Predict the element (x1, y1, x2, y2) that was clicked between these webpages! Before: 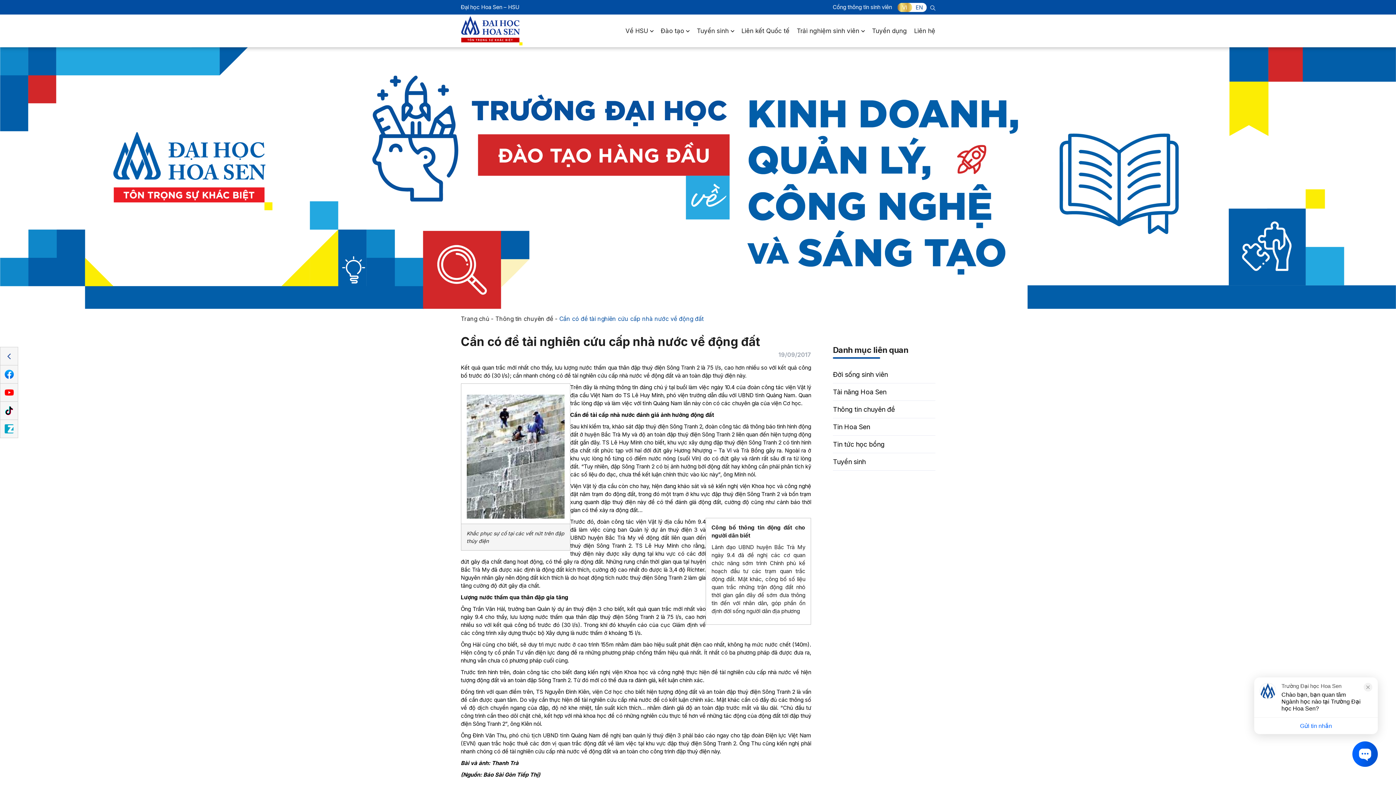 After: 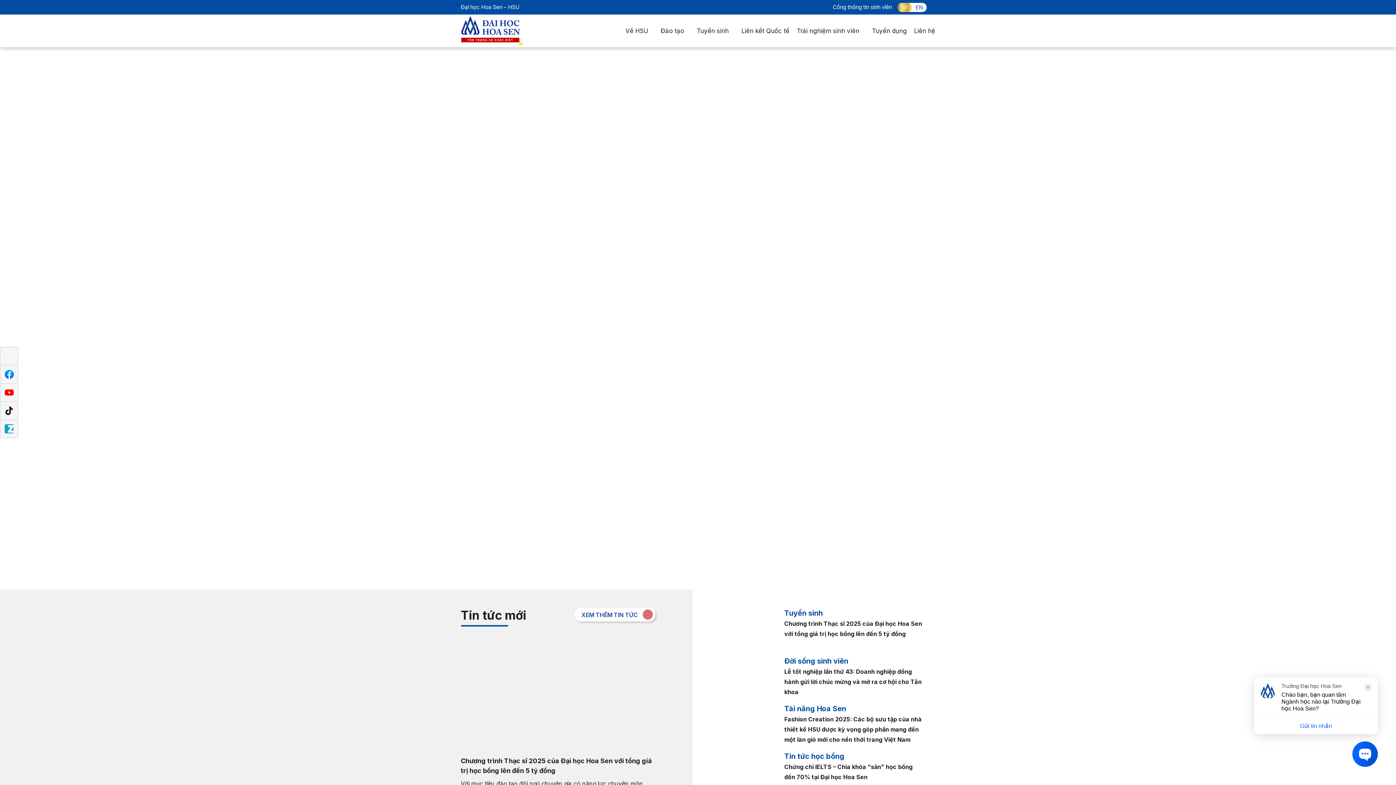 Action: label: Trang chủ bbox: (460, 315, 489, 322)